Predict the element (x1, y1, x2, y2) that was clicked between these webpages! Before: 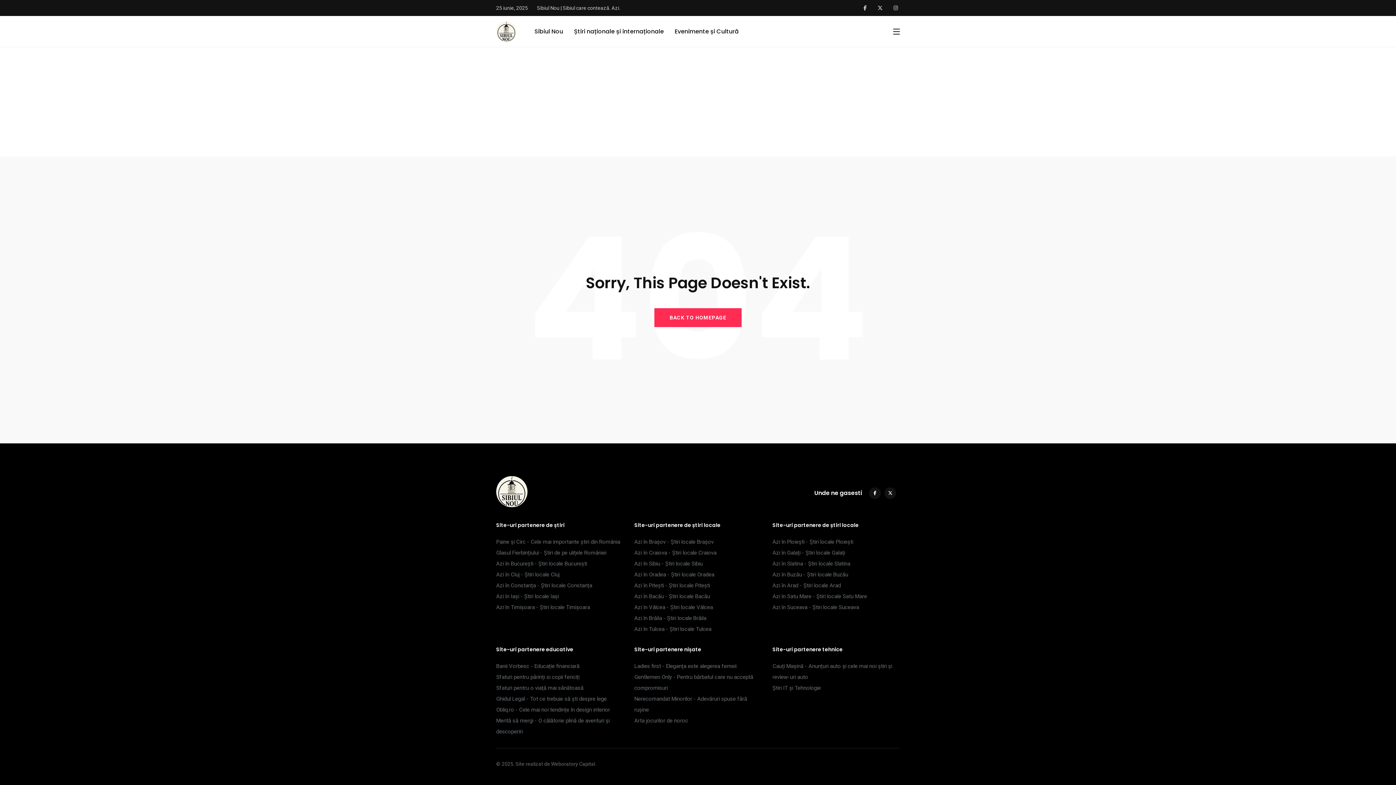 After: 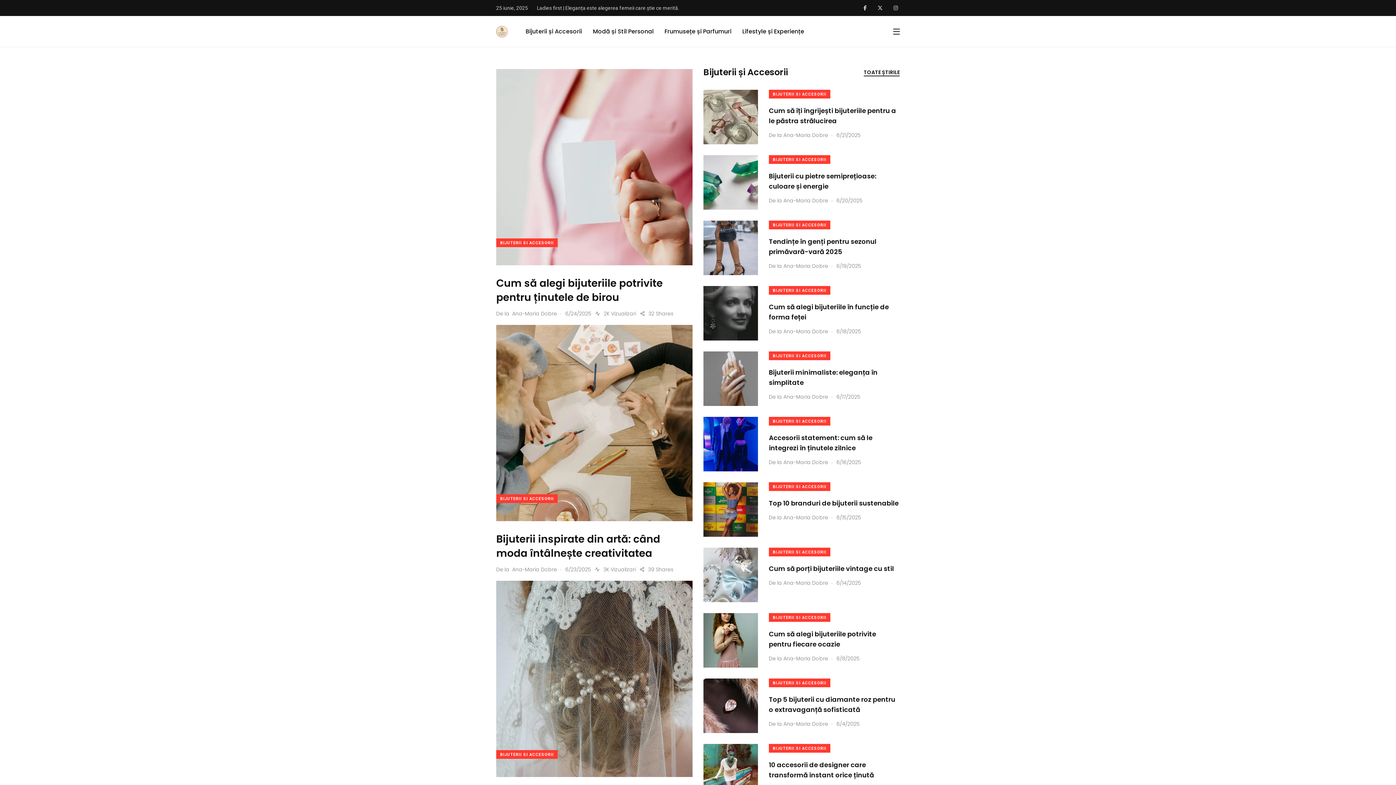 Action: label: Ladies first - Eleganța este alegerea femeii bbox: (634, 663, 736, 669)